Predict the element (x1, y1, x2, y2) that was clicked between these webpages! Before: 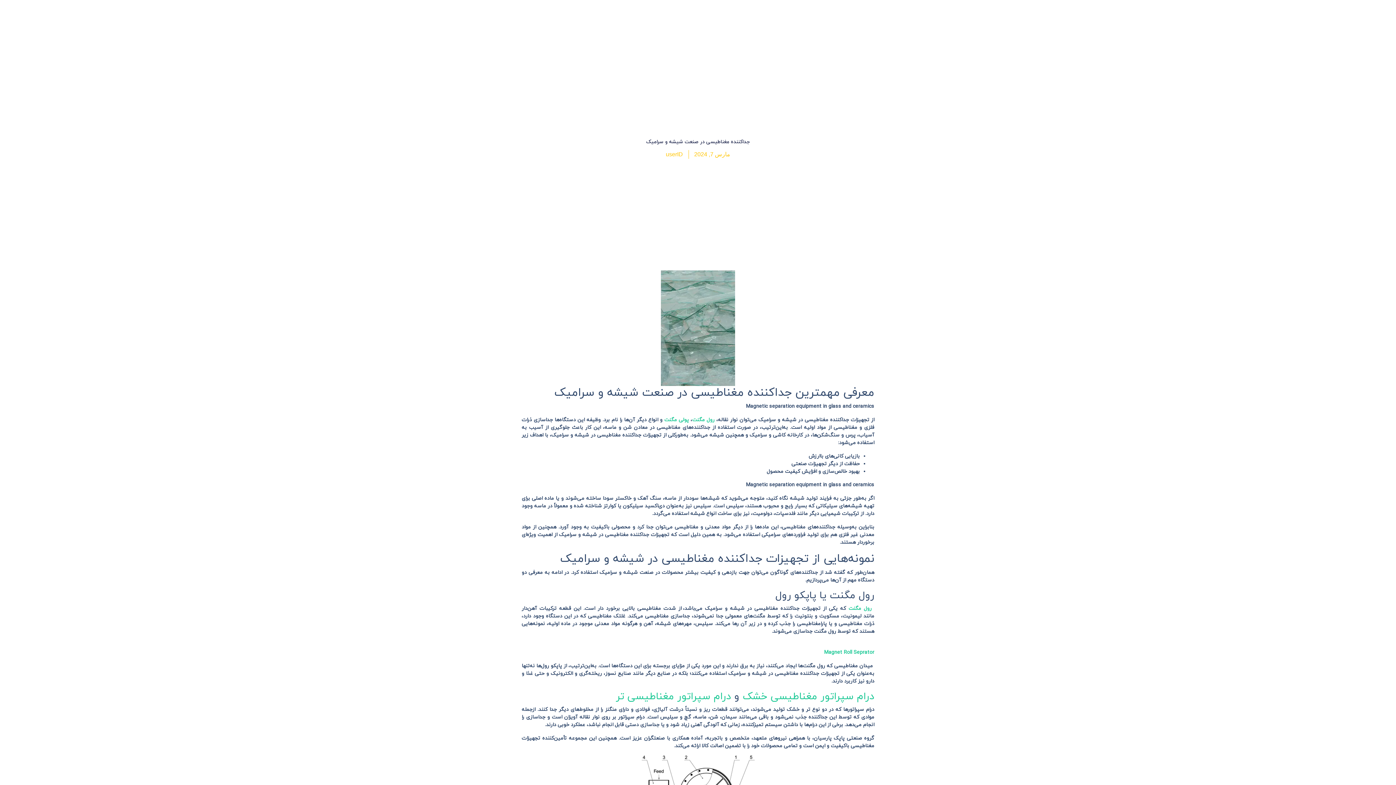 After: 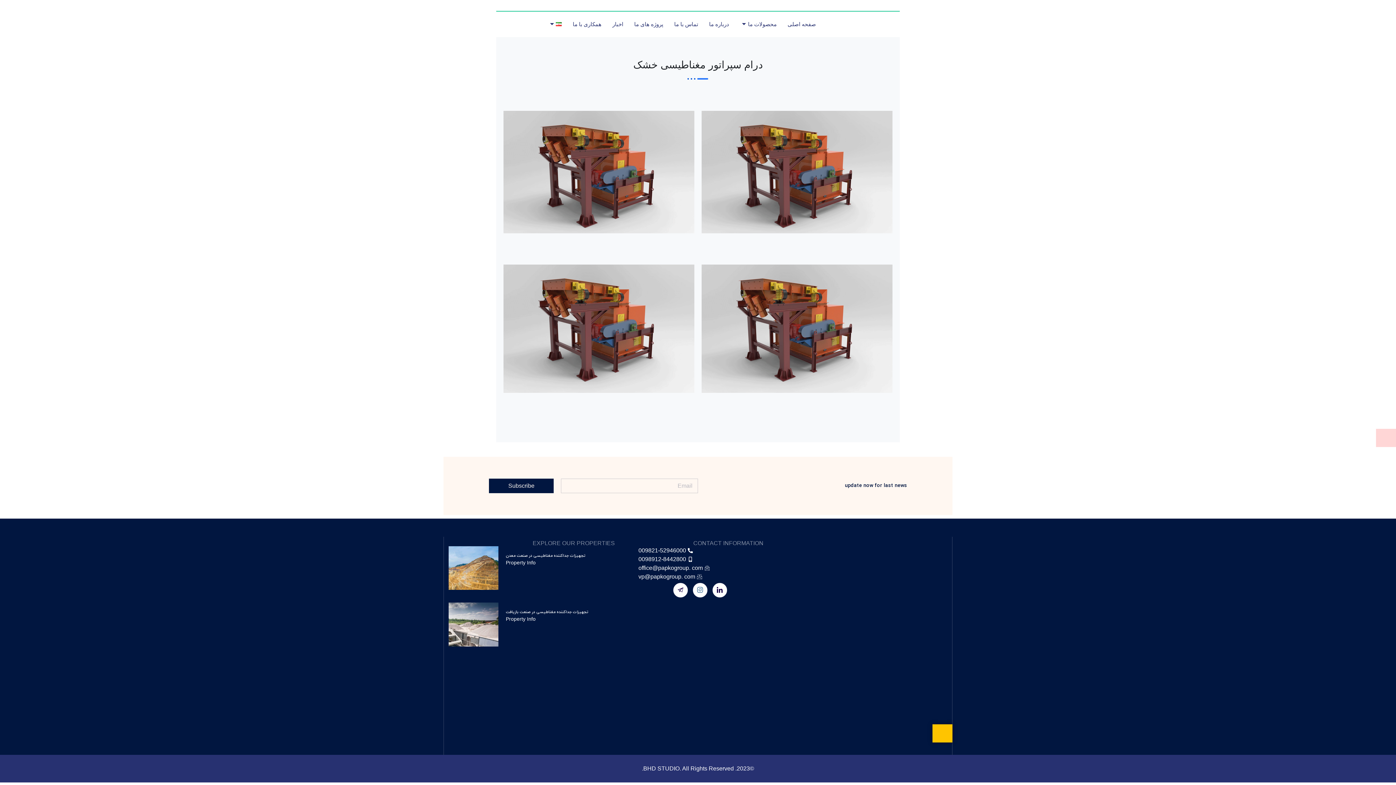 Action: label: درام سپراتور مغناطیسی خشک bbox: (742, 689, 874, 704)